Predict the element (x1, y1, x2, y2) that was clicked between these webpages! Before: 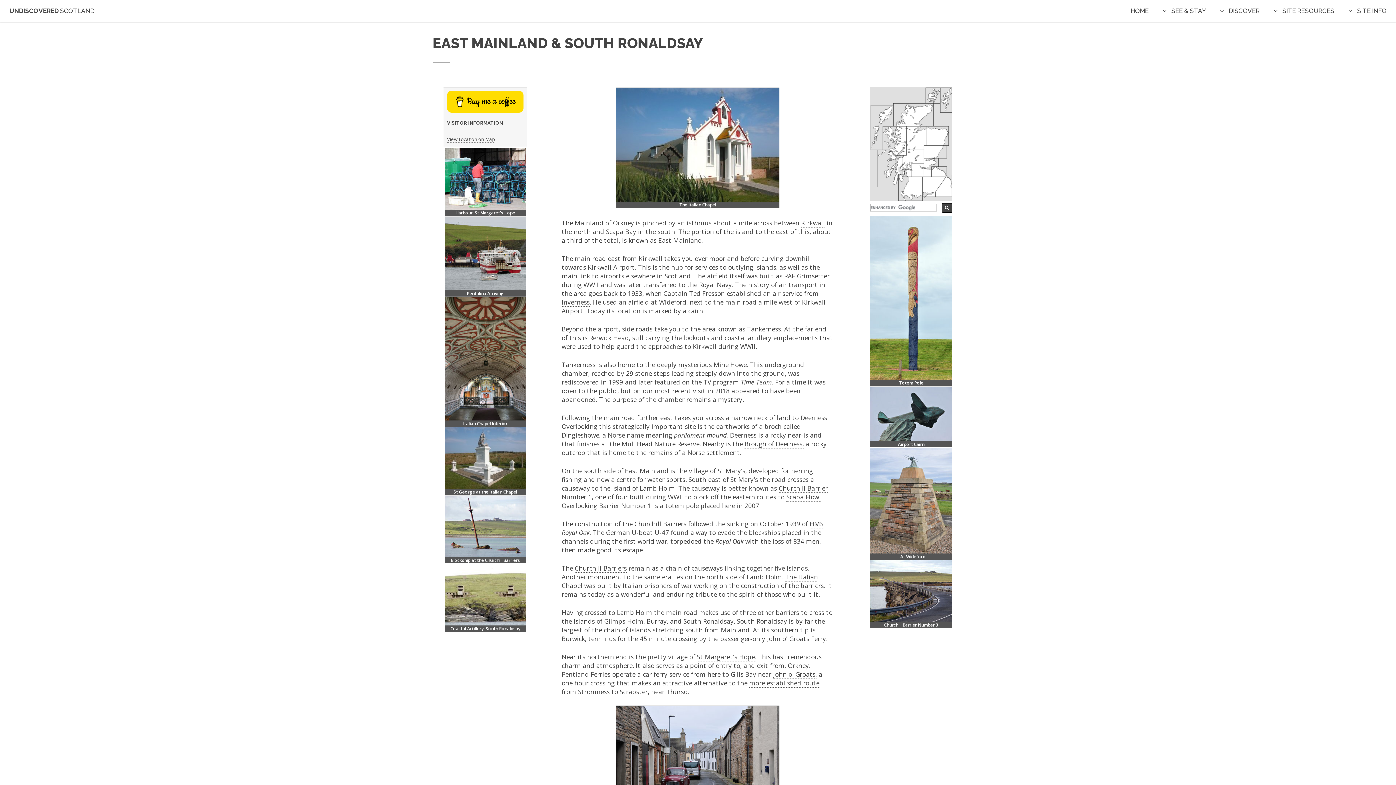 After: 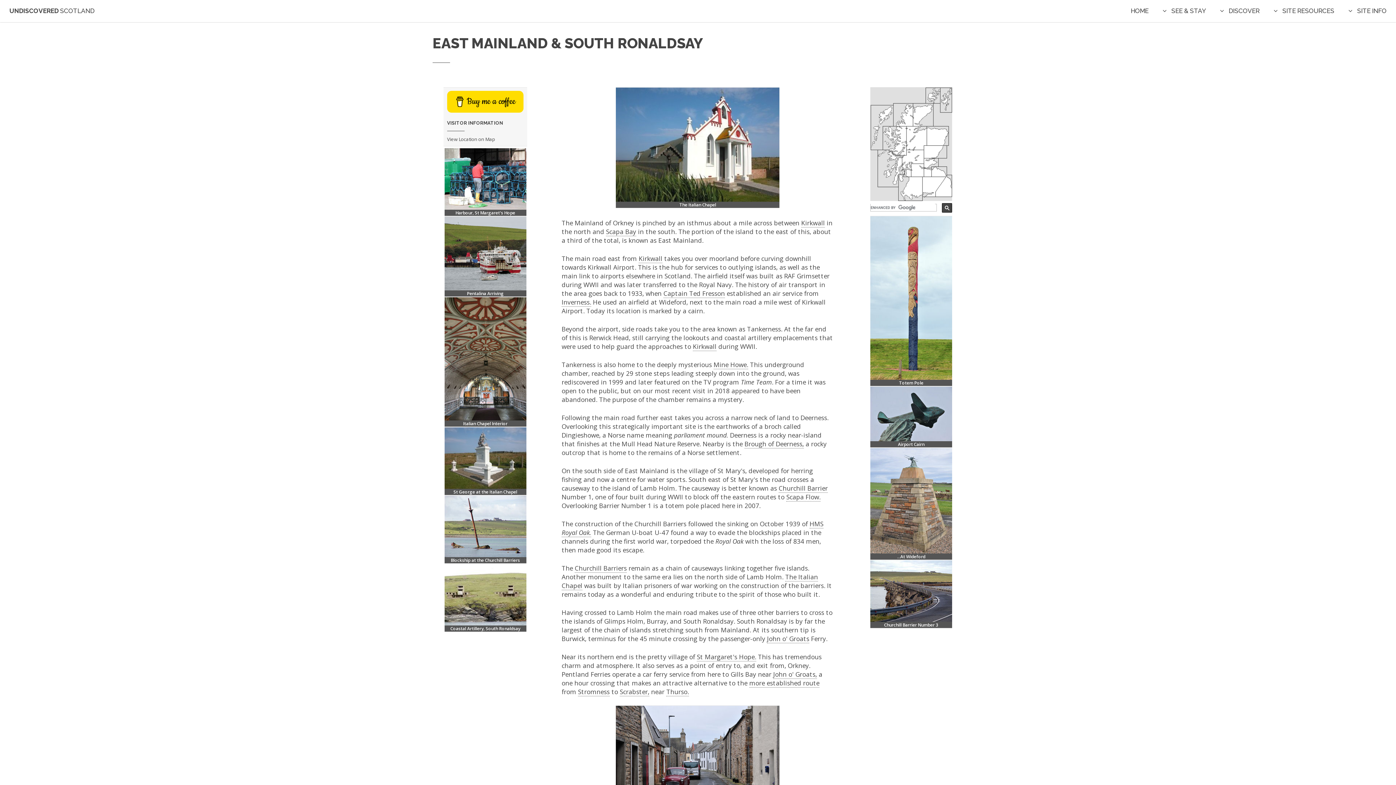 Action: bbox: (447, 135, 495, 142) label: View Location on Map